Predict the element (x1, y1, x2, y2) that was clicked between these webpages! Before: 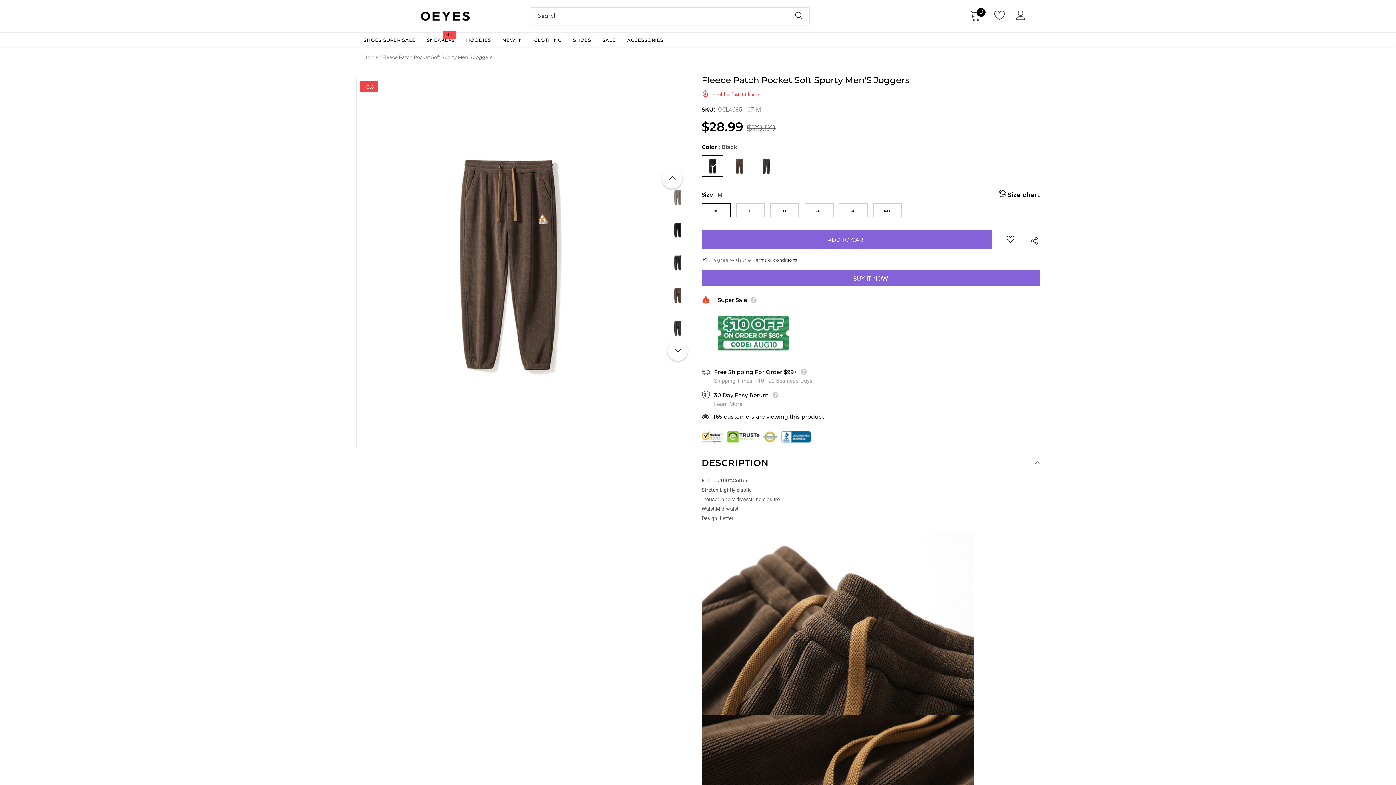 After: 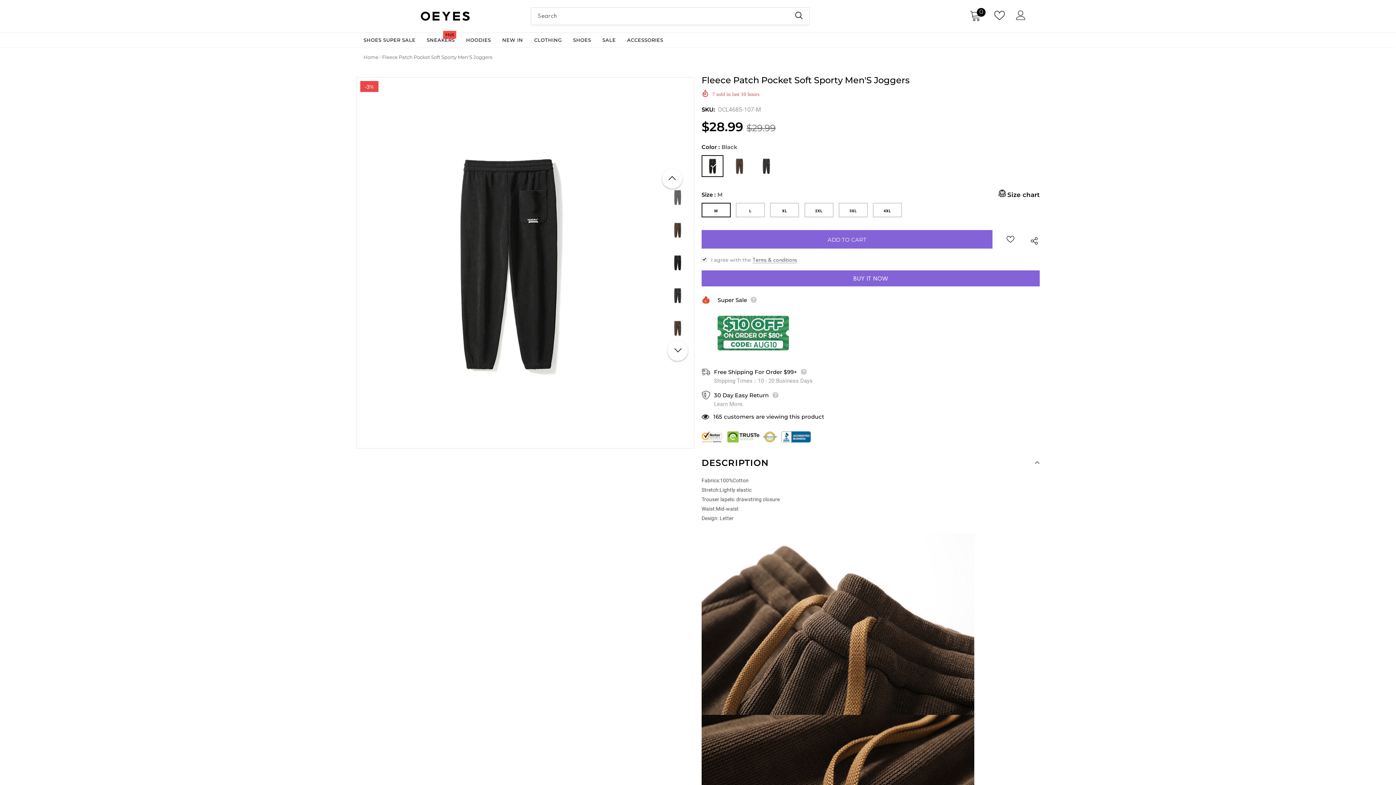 Action: bbox: (662, 168, 682, 188) label: Previous